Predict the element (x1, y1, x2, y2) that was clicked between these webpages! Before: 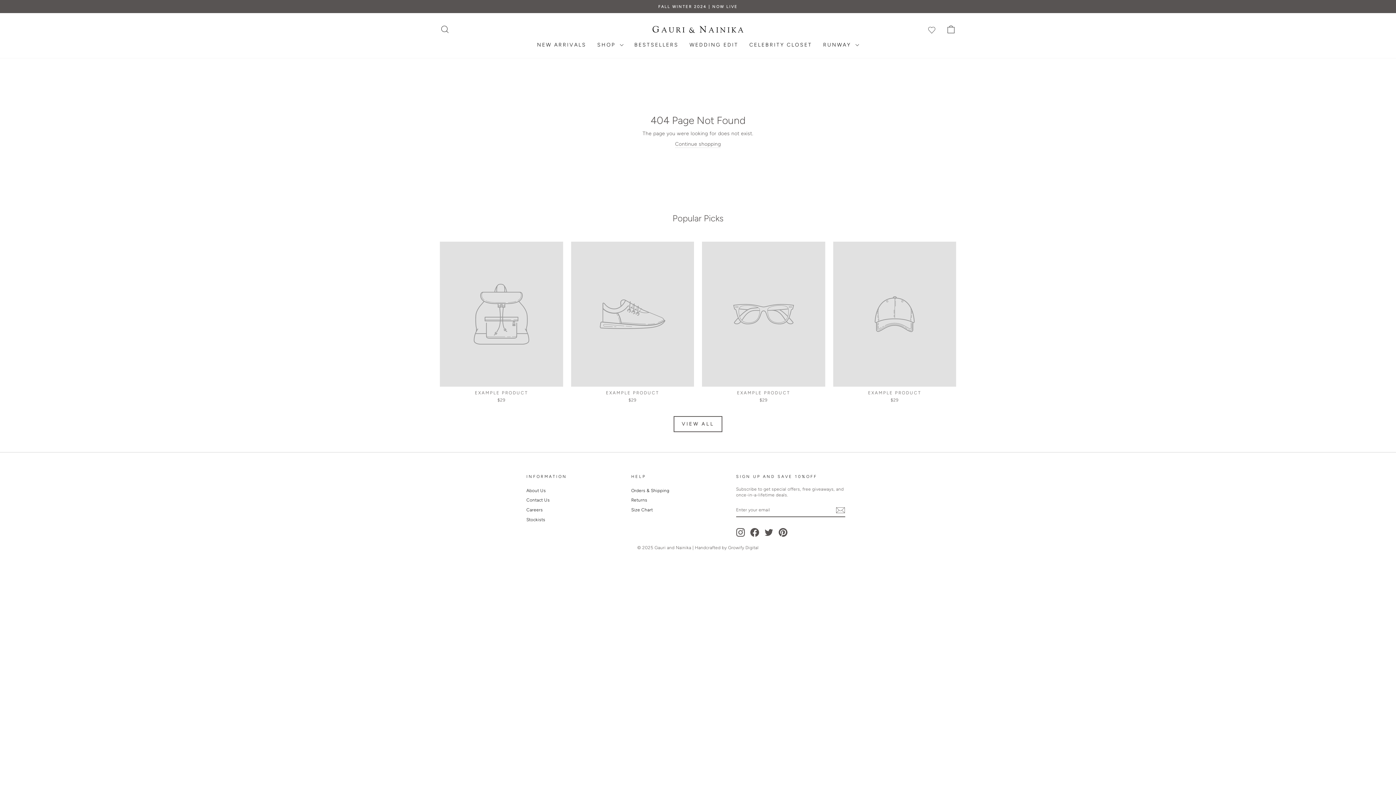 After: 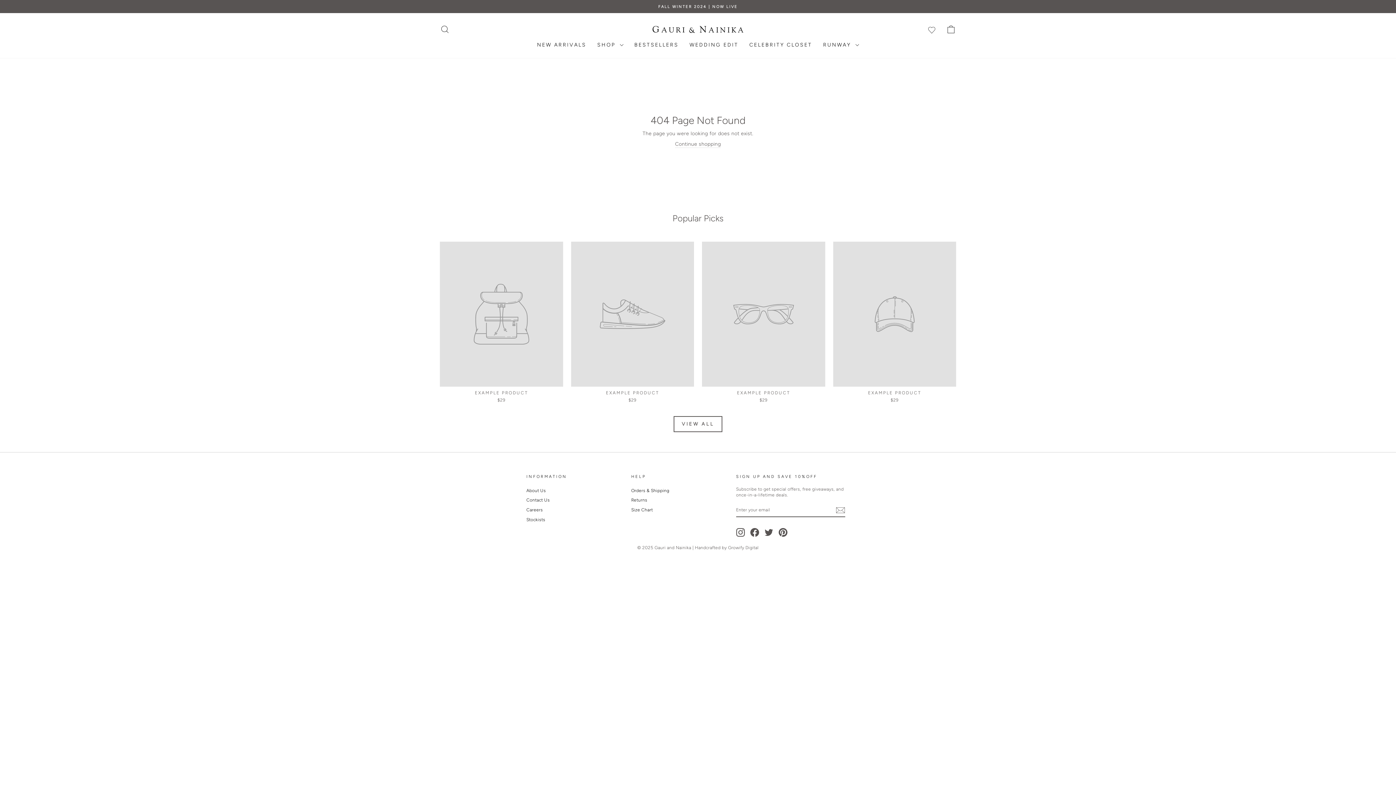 Action: bbox: (778, 528, 787, 536) label: Pinterest